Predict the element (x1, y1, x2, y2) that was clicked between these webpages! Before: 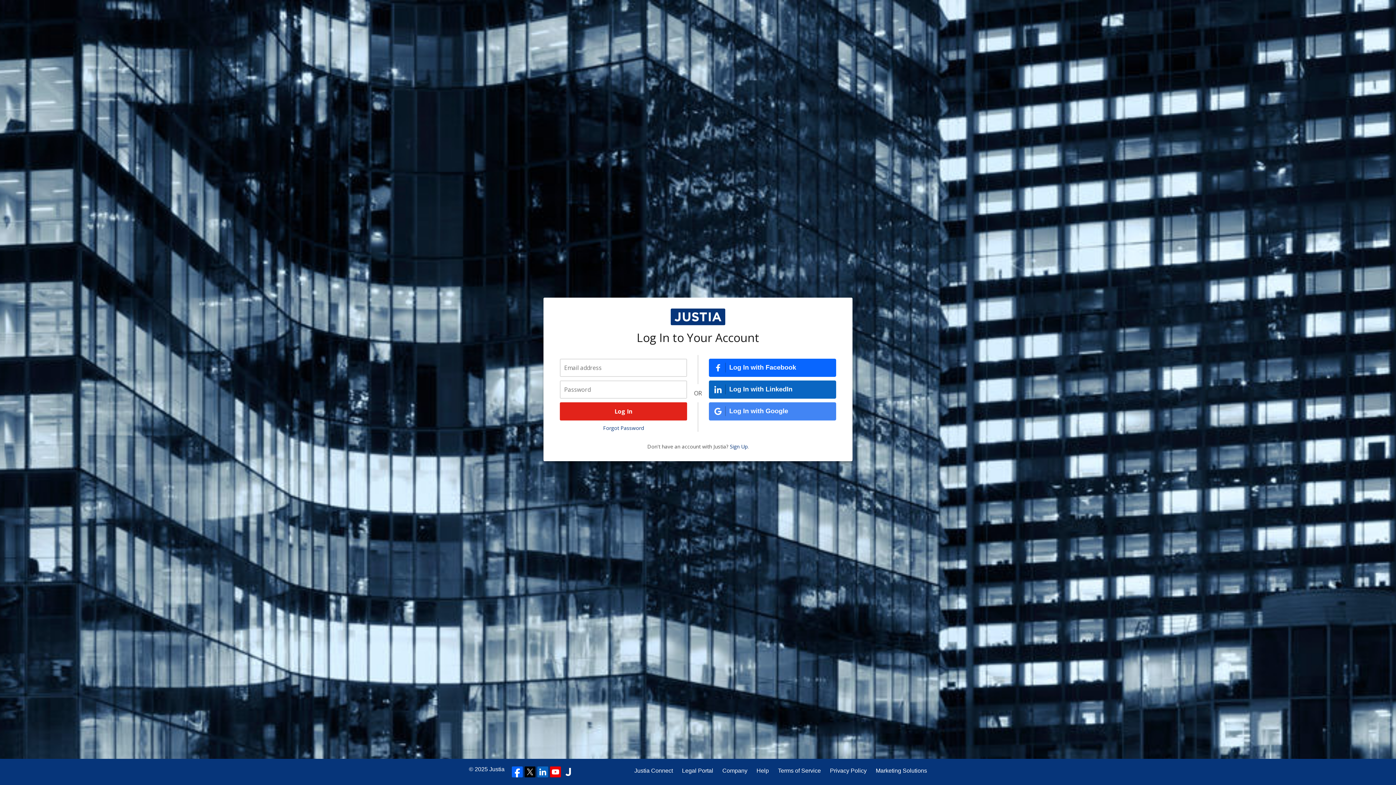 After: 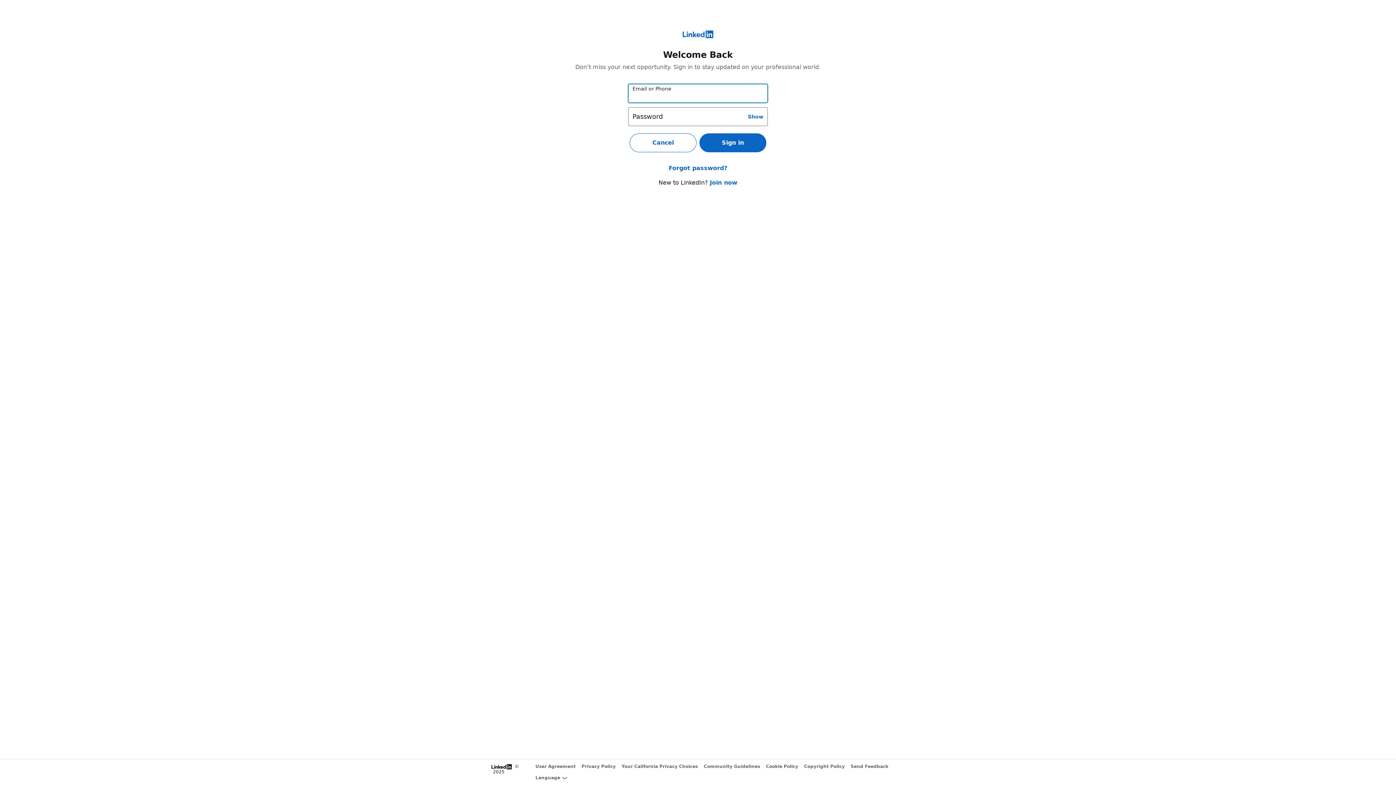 Action: label: Log In with LinkedIn bbox: (709, 380, 836, 398)